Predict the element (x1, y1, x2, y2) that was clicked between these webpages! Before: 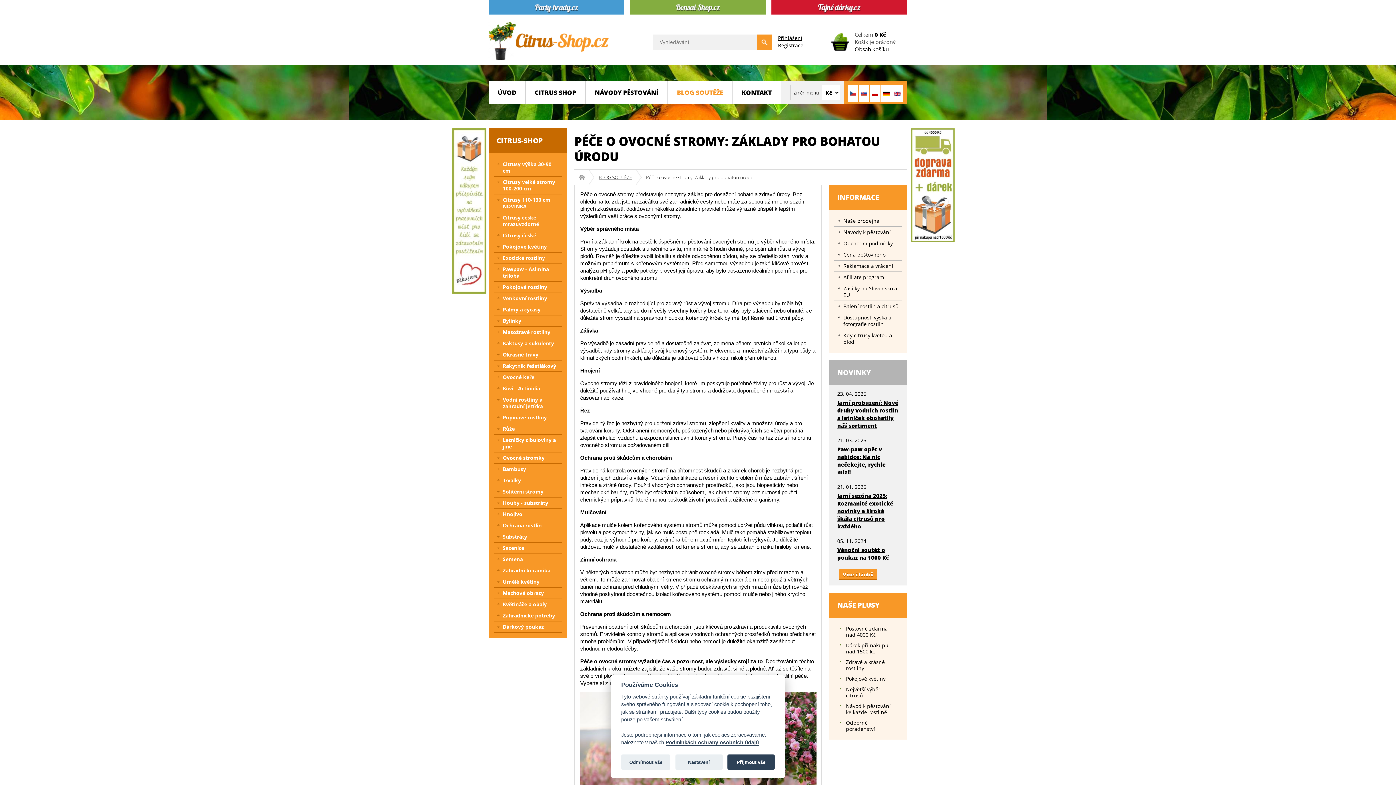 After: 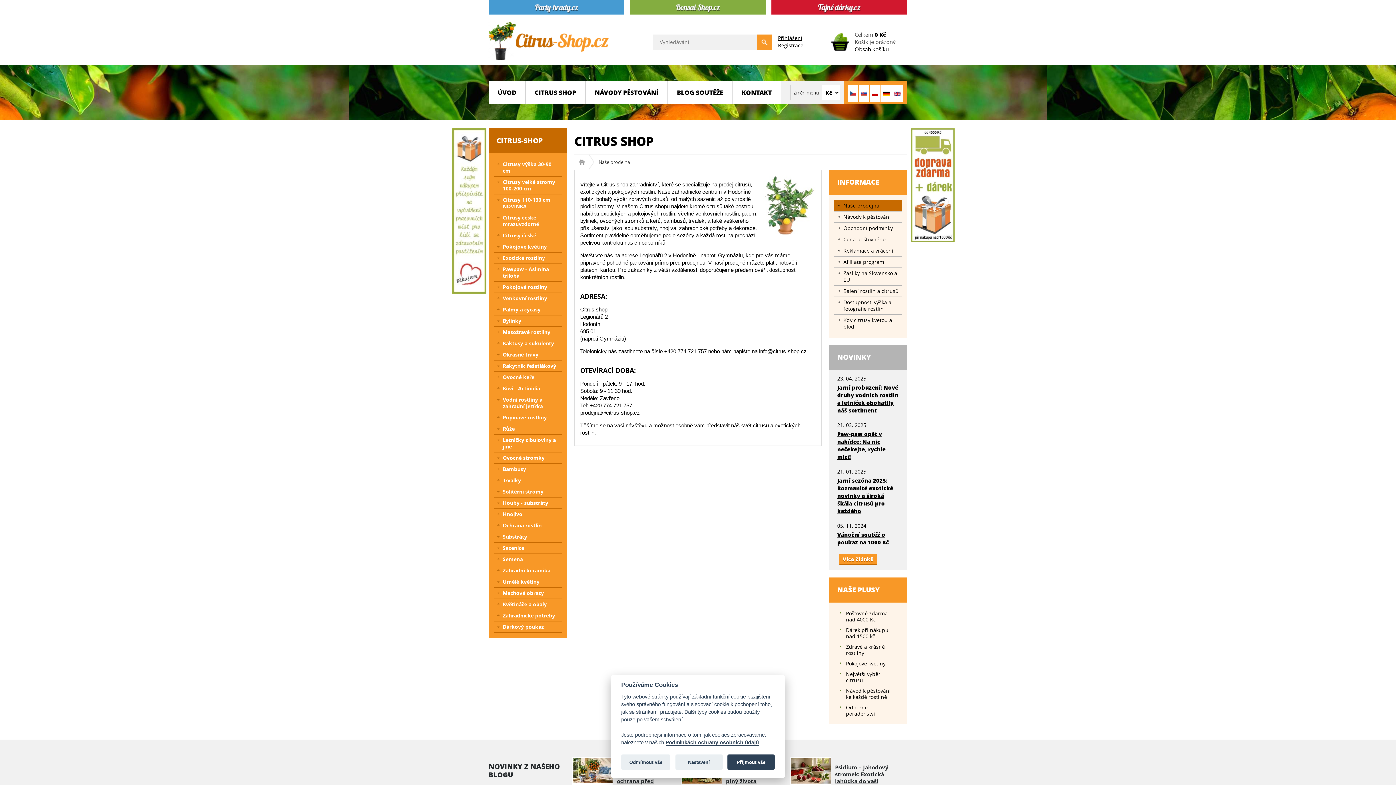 Action: bbox: (834, 215, 902, 226) label: Naše prodejna